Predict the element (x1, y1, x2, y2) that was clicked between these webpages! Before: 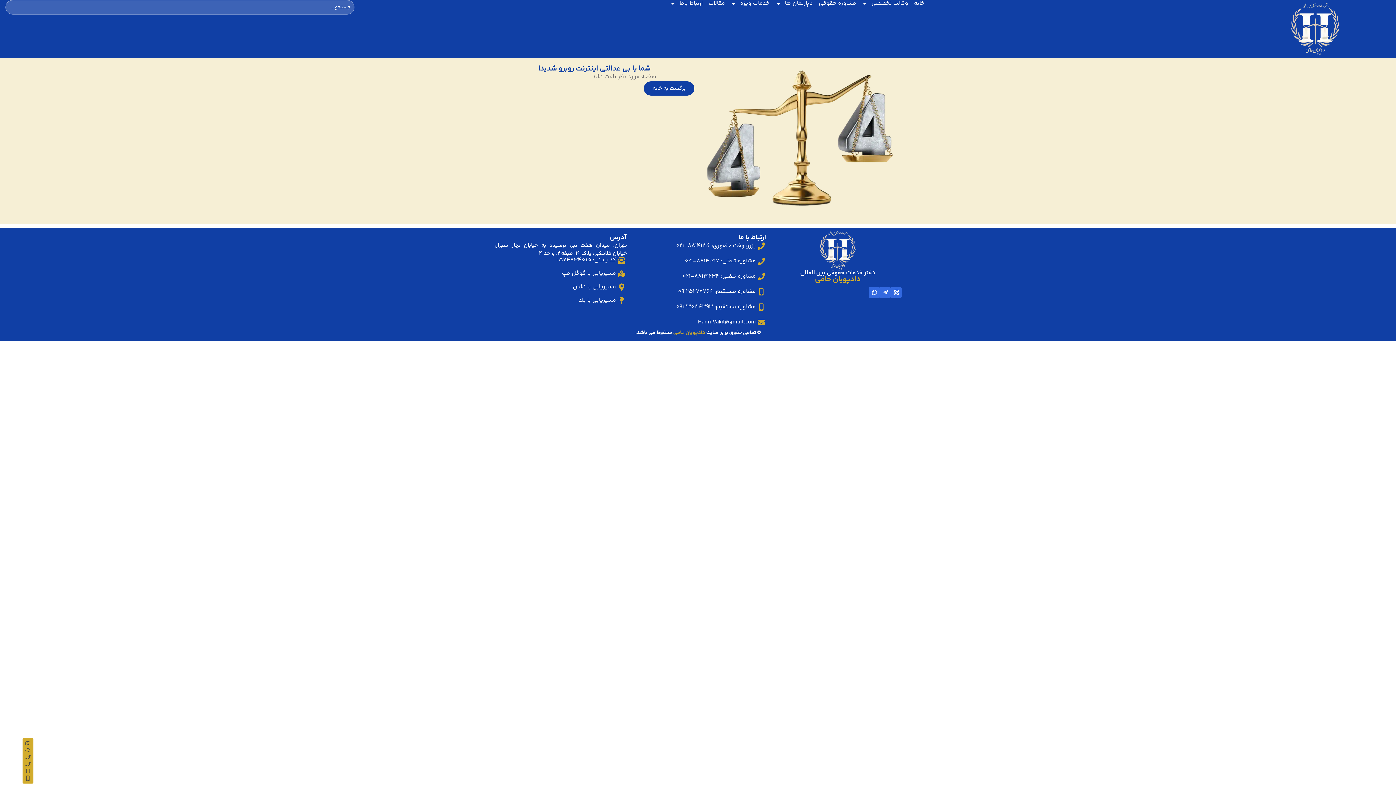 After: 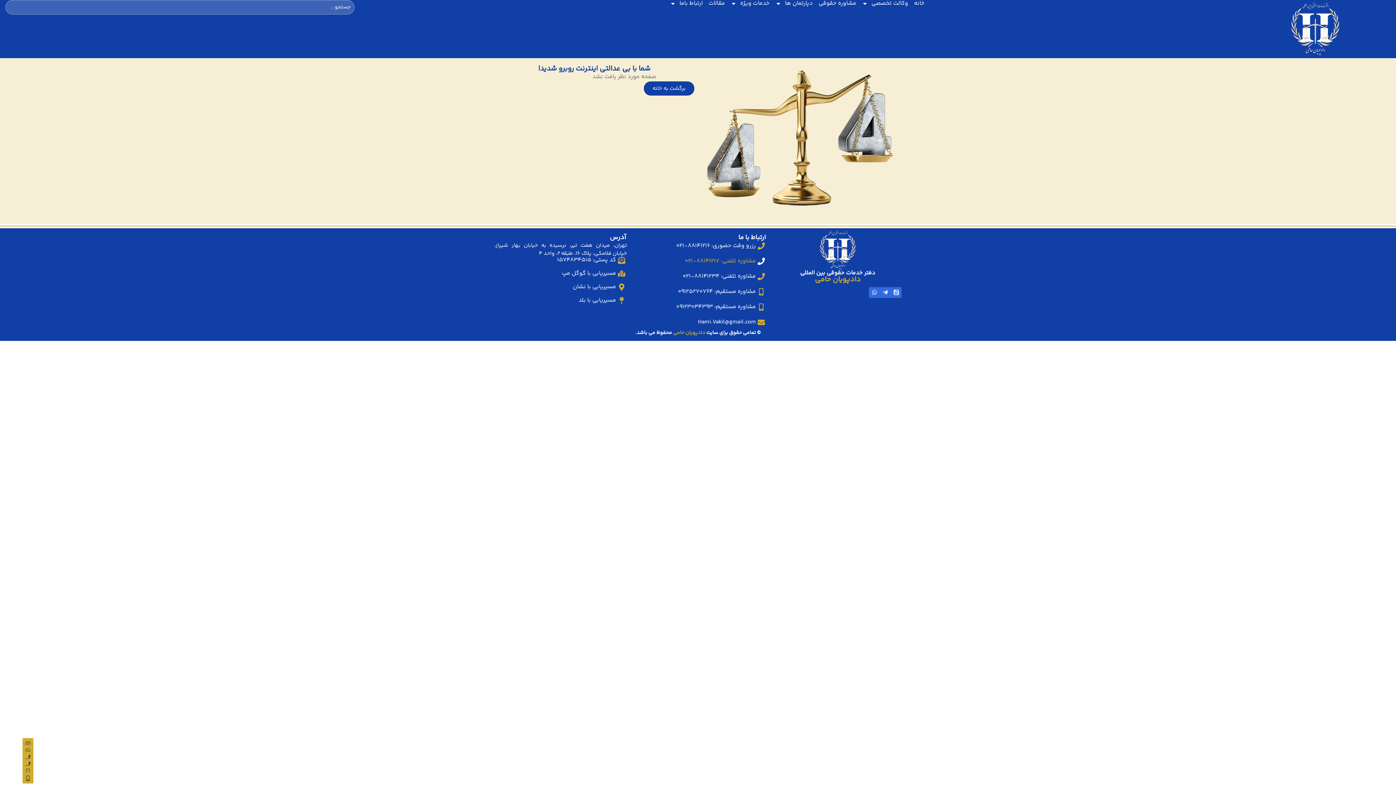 Action: label: مشاوره تلفنی: ۸۸۱۴۱۲۱۷-۰۲۱ bbox: (634, 256, 766, 265)